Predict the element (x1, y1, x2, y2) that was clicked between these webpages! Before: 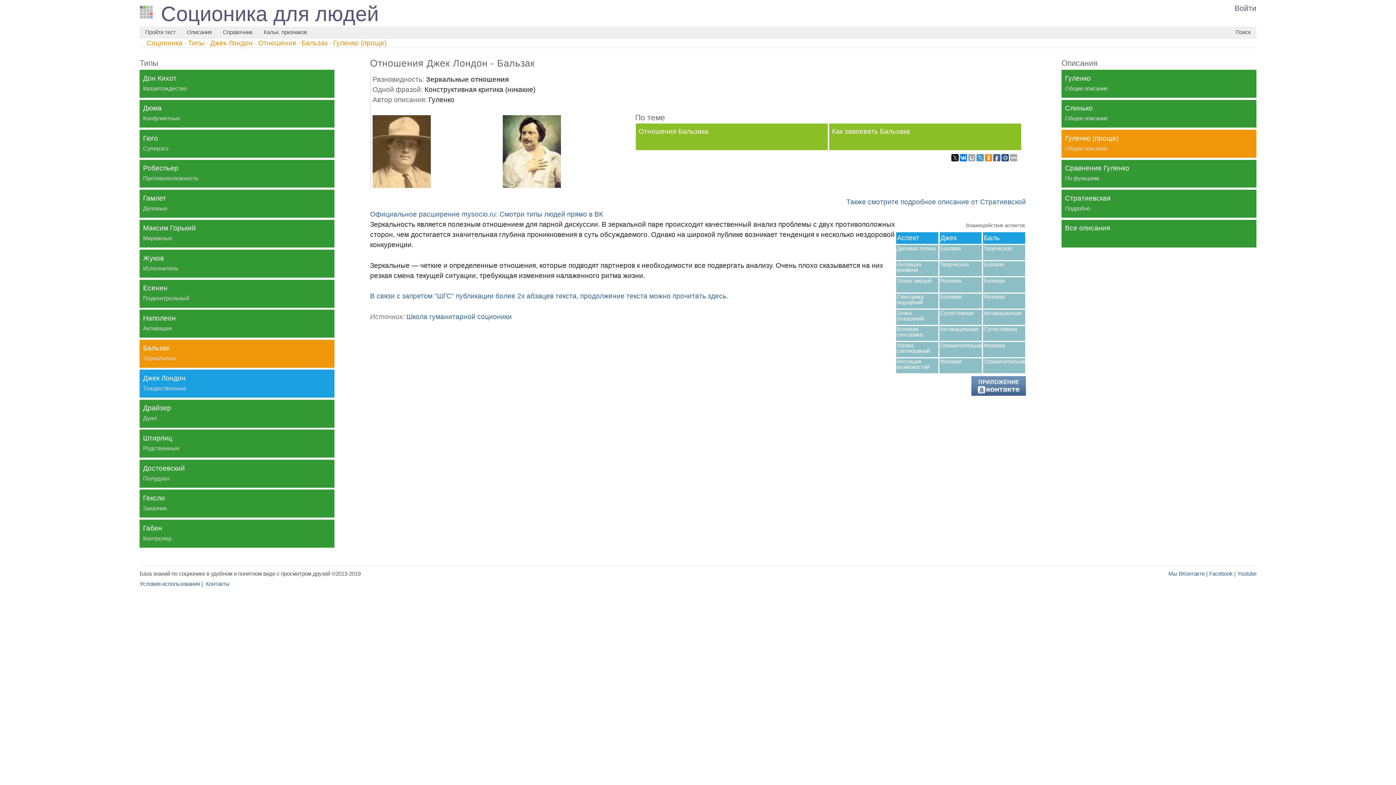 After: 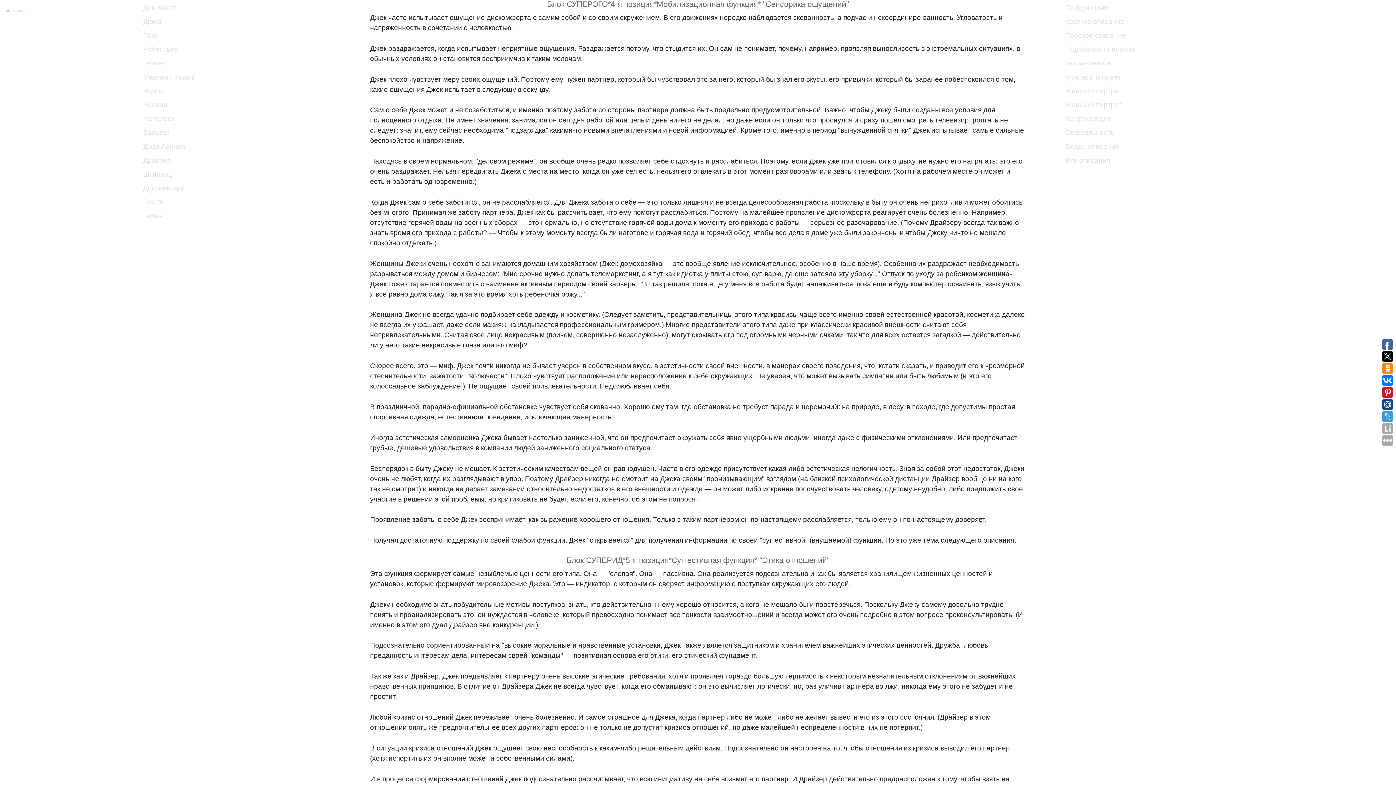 Action: label: Болевая bbox: (939, 293, 982, 308)